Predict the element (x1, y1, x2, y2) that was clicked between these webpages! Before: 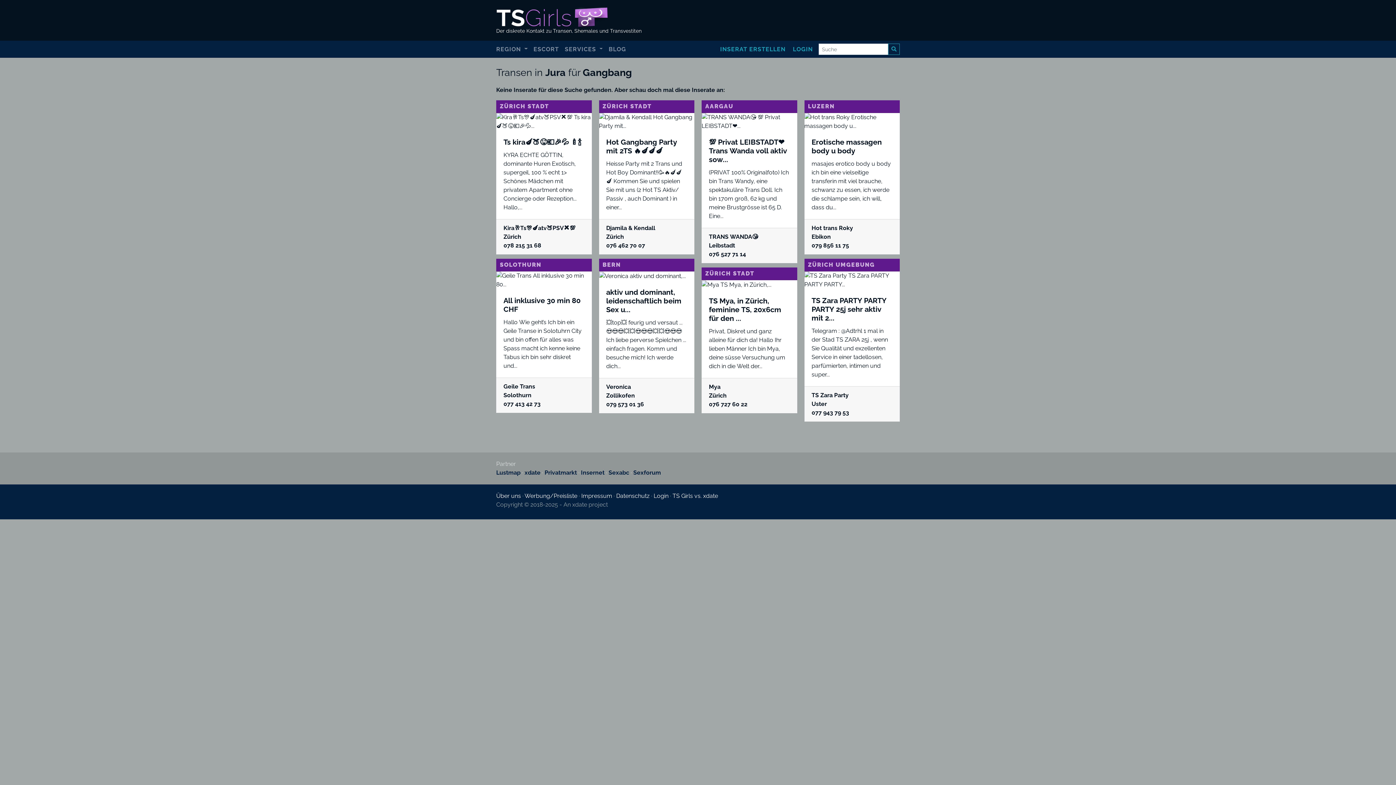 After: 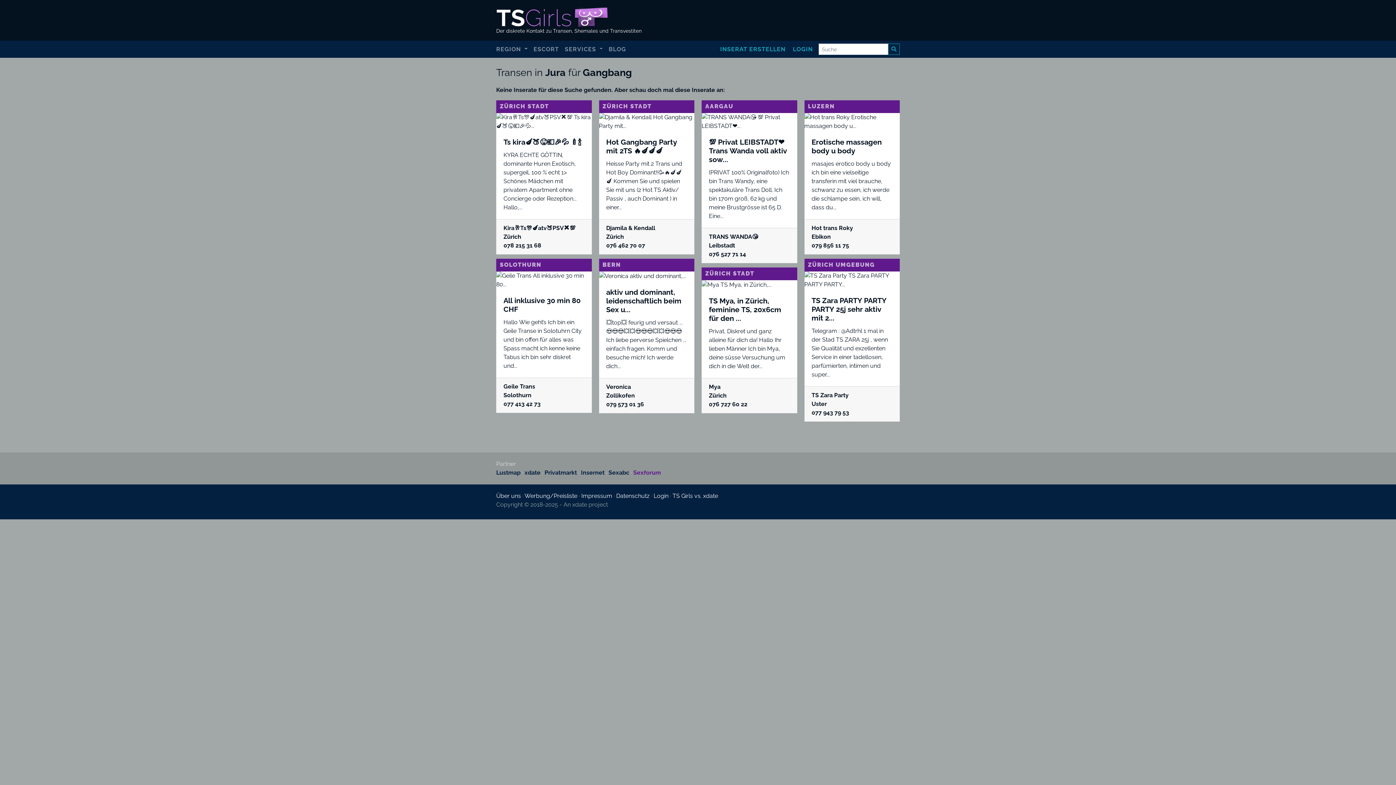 Action: label: Sexforum bbox: (633, 469, 661, 476)